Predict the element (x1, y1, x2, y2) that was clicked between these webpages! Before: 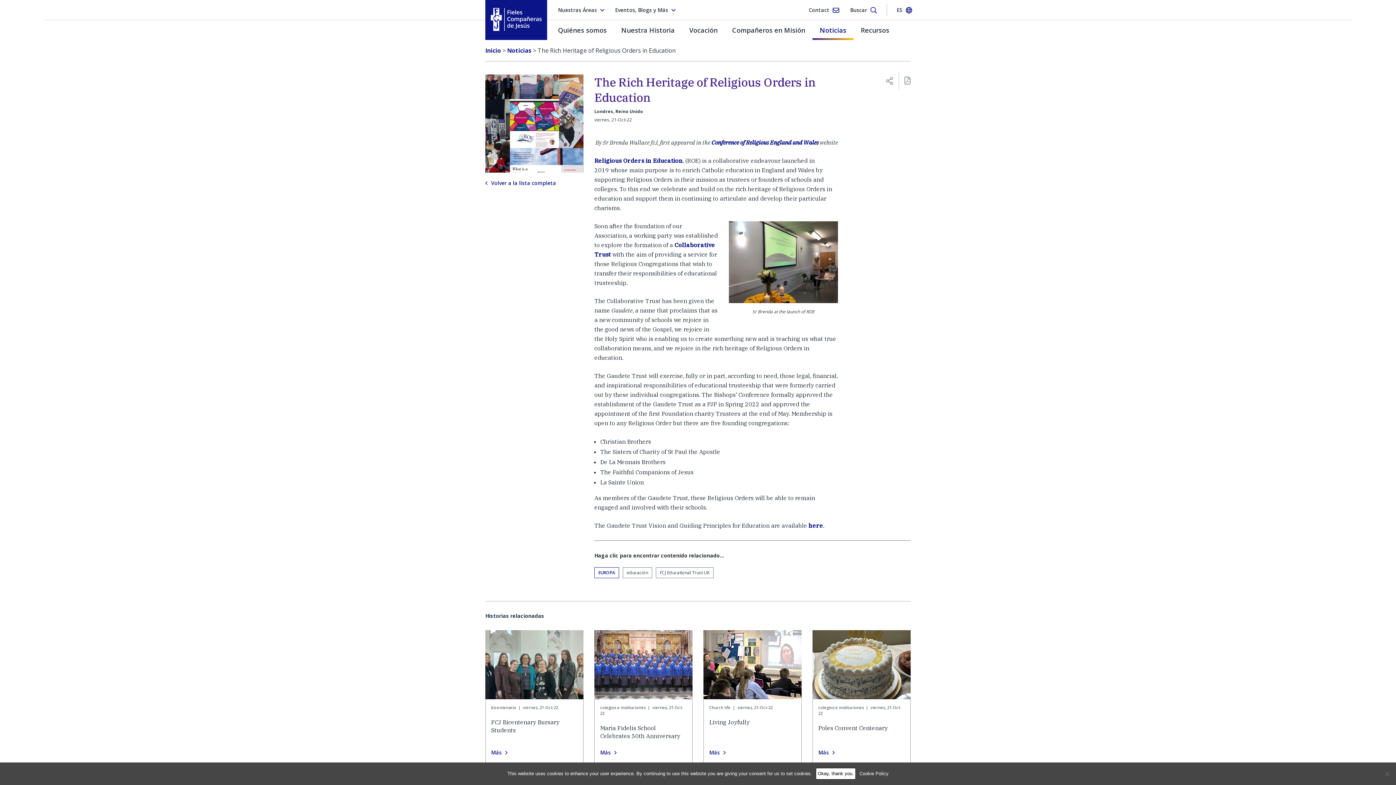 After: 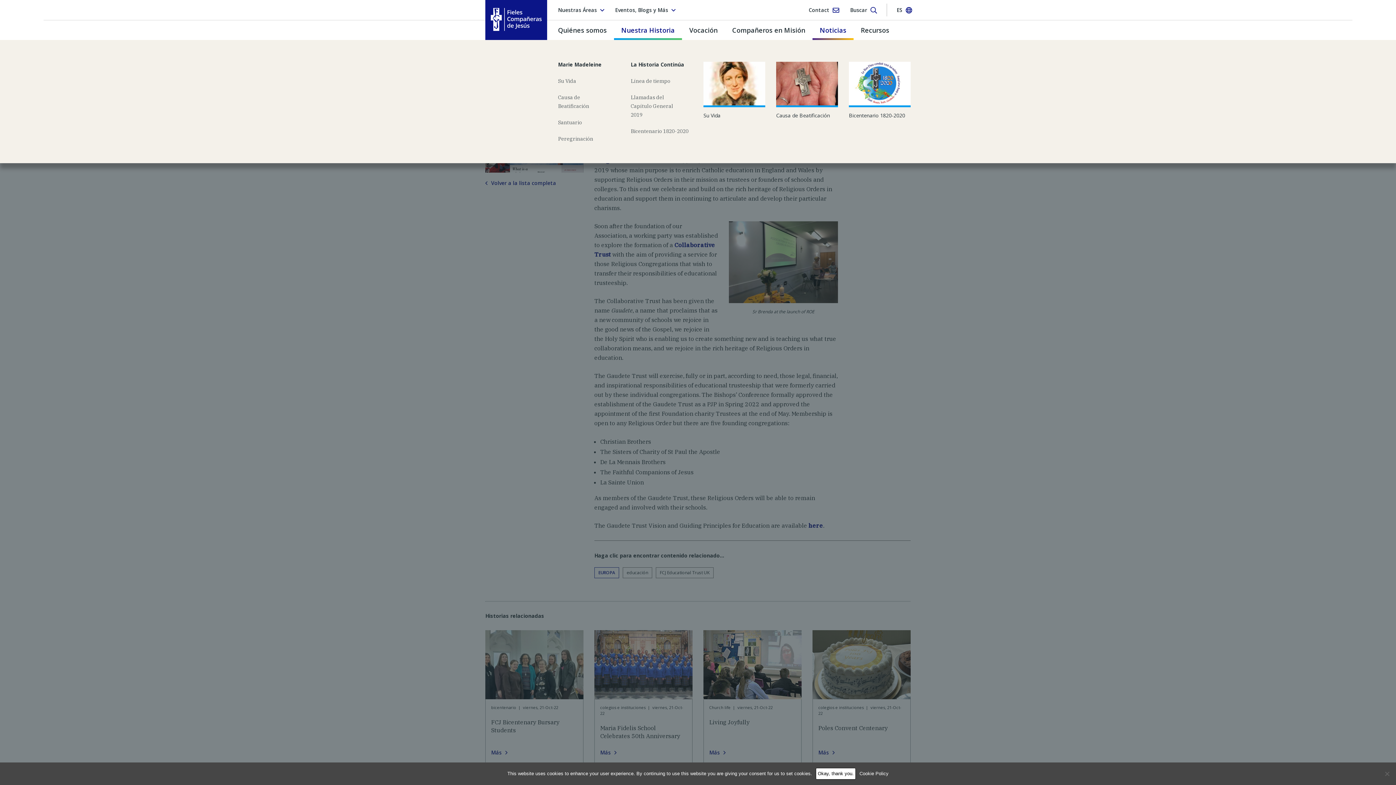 Action: label: Nuestra Historia bbox: (614, 20, 682, 40)